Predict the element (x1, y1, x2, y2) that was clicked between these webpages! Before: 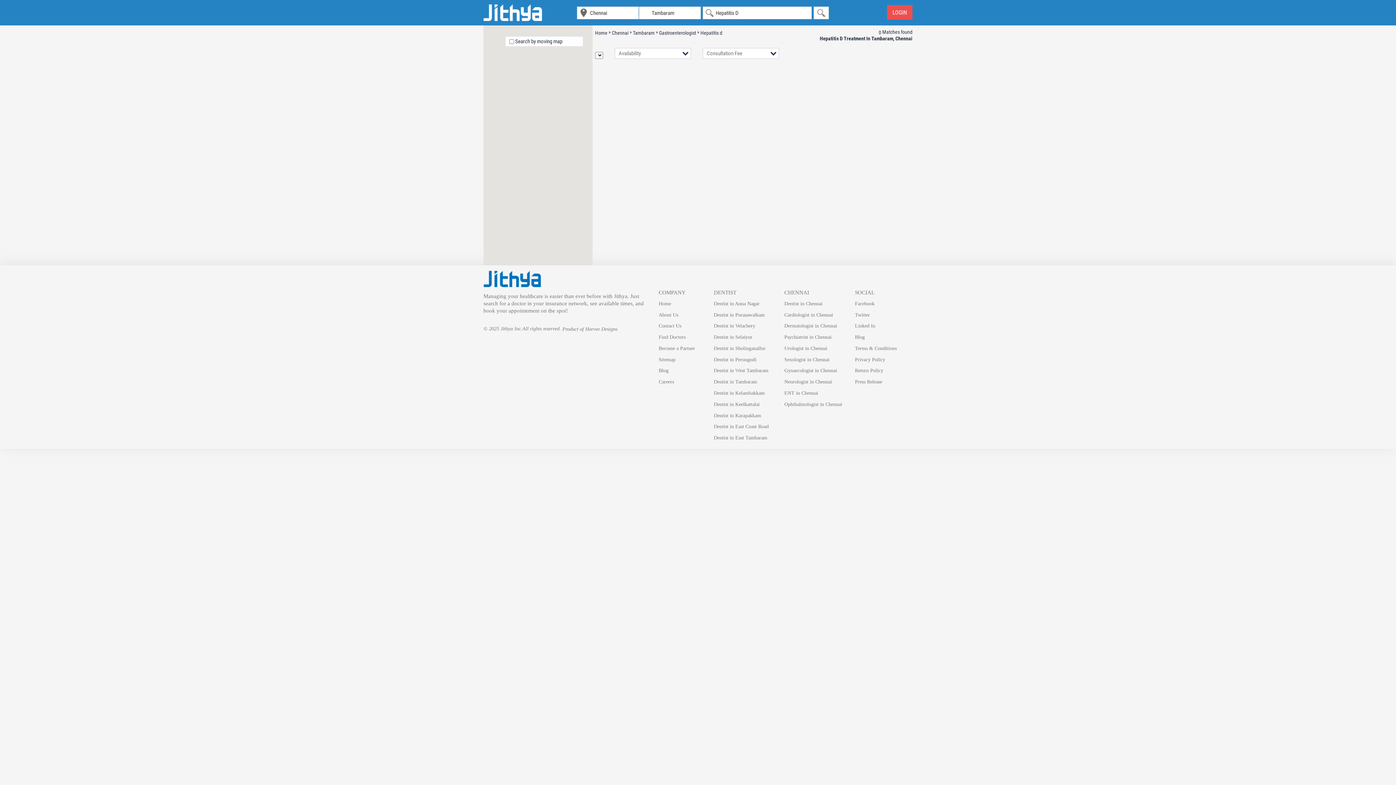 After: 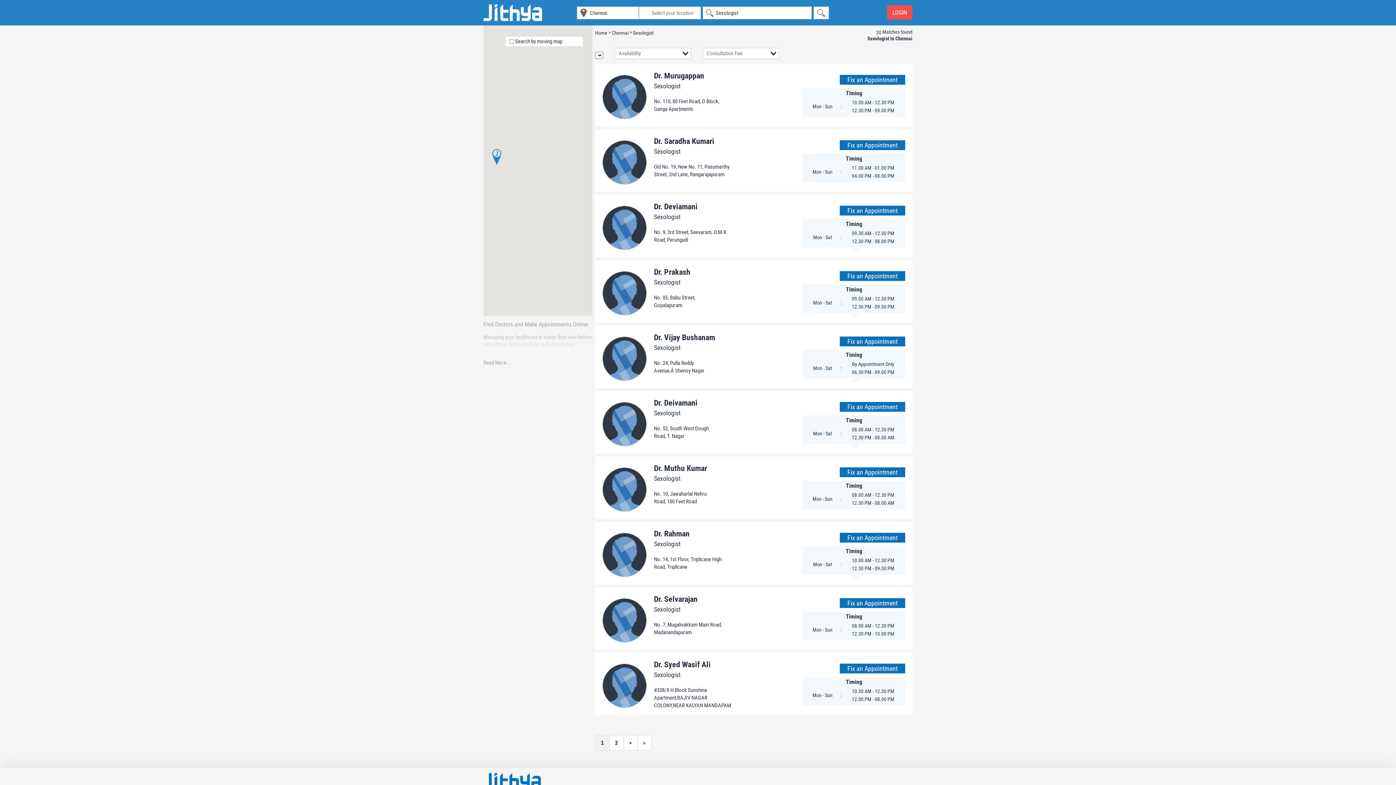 Action: bbox: (784, 354, 829, 365) label: Sexologist in Chennai